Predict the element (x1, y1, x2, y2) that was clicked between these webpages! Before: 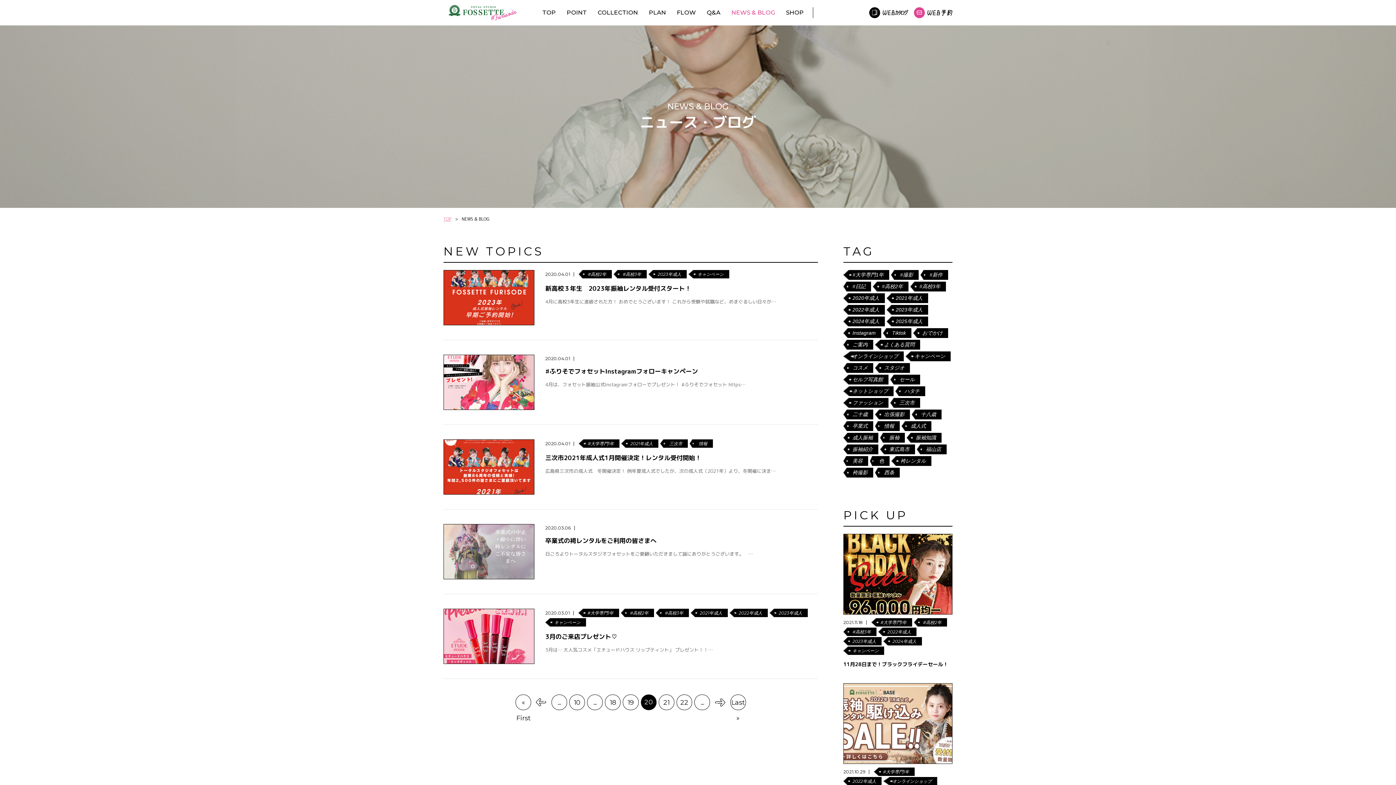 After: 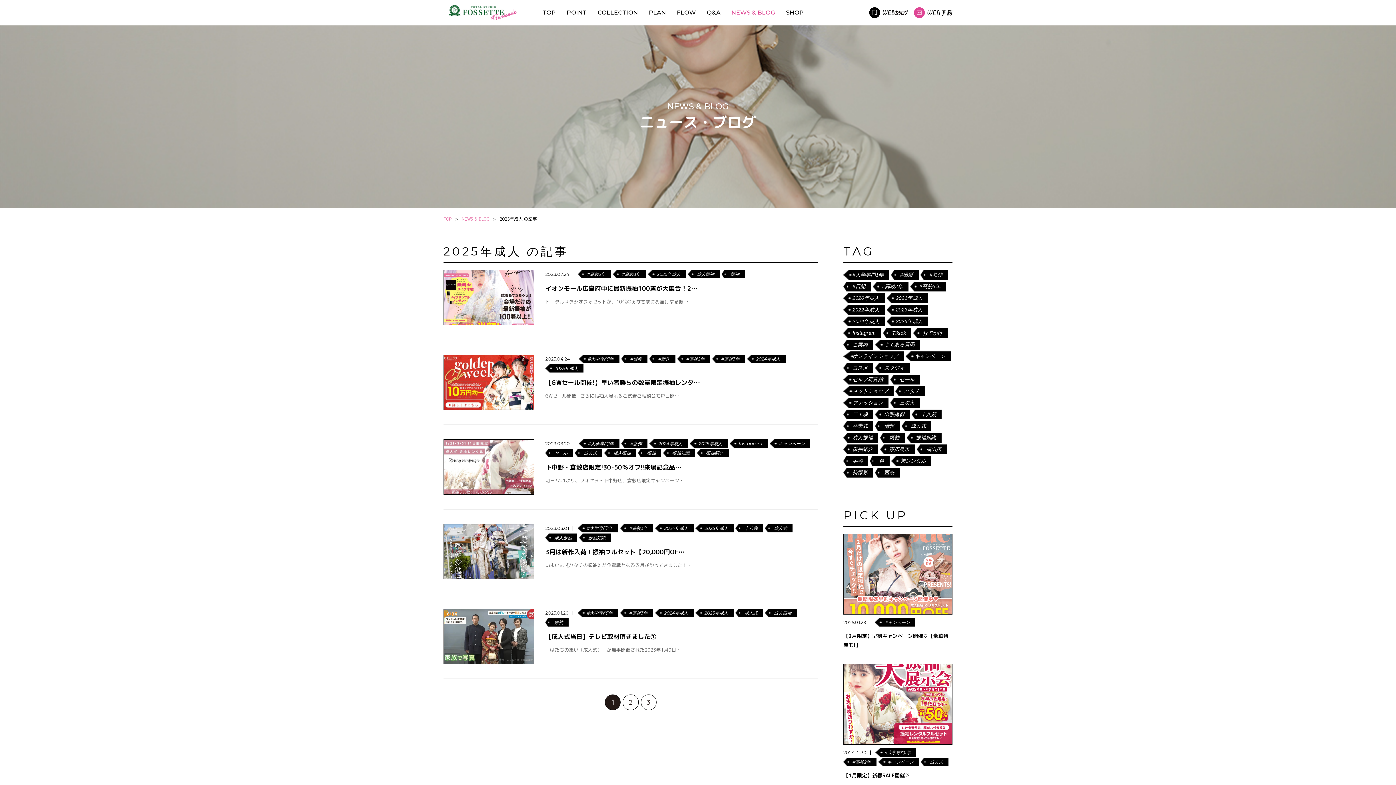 Action: bbox: (896, 318, 922, 324) label: 2025年成人